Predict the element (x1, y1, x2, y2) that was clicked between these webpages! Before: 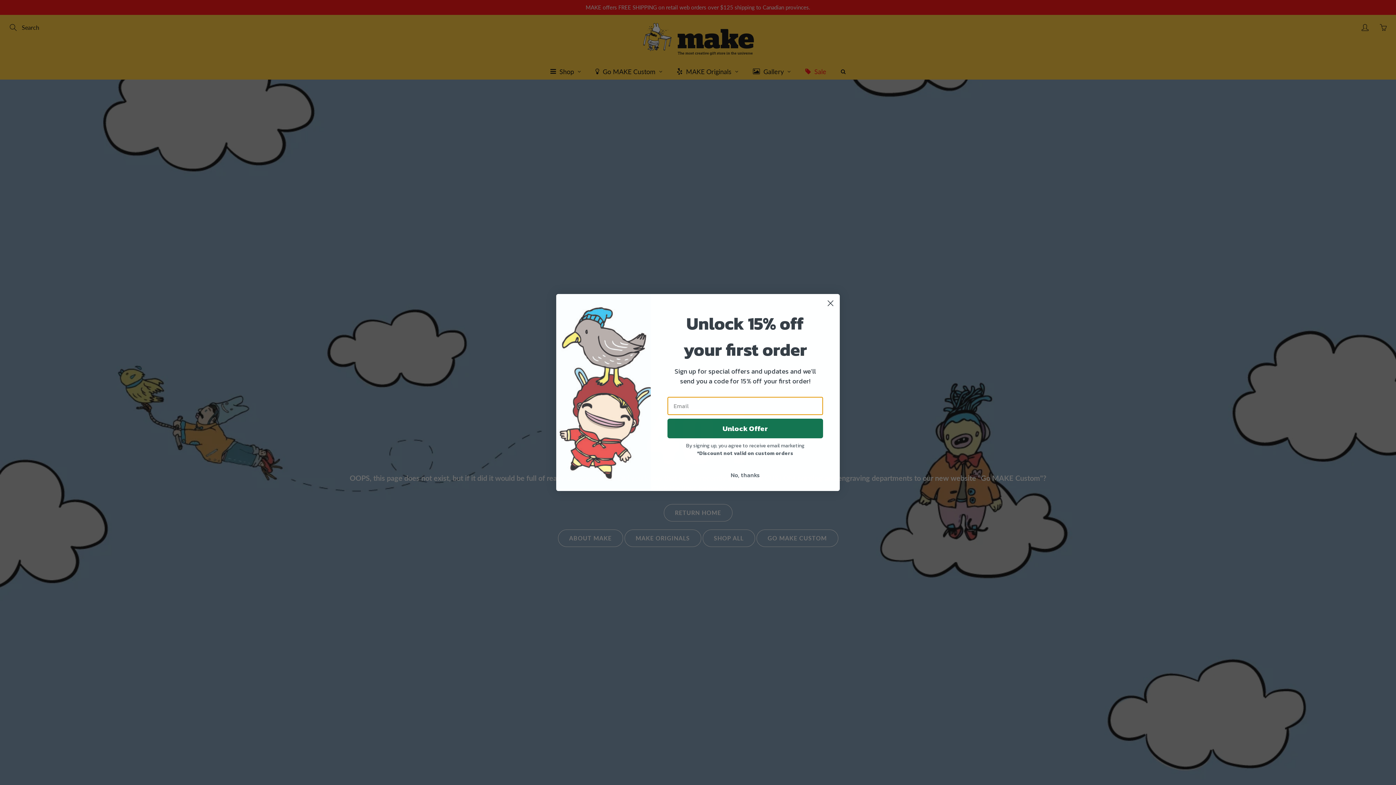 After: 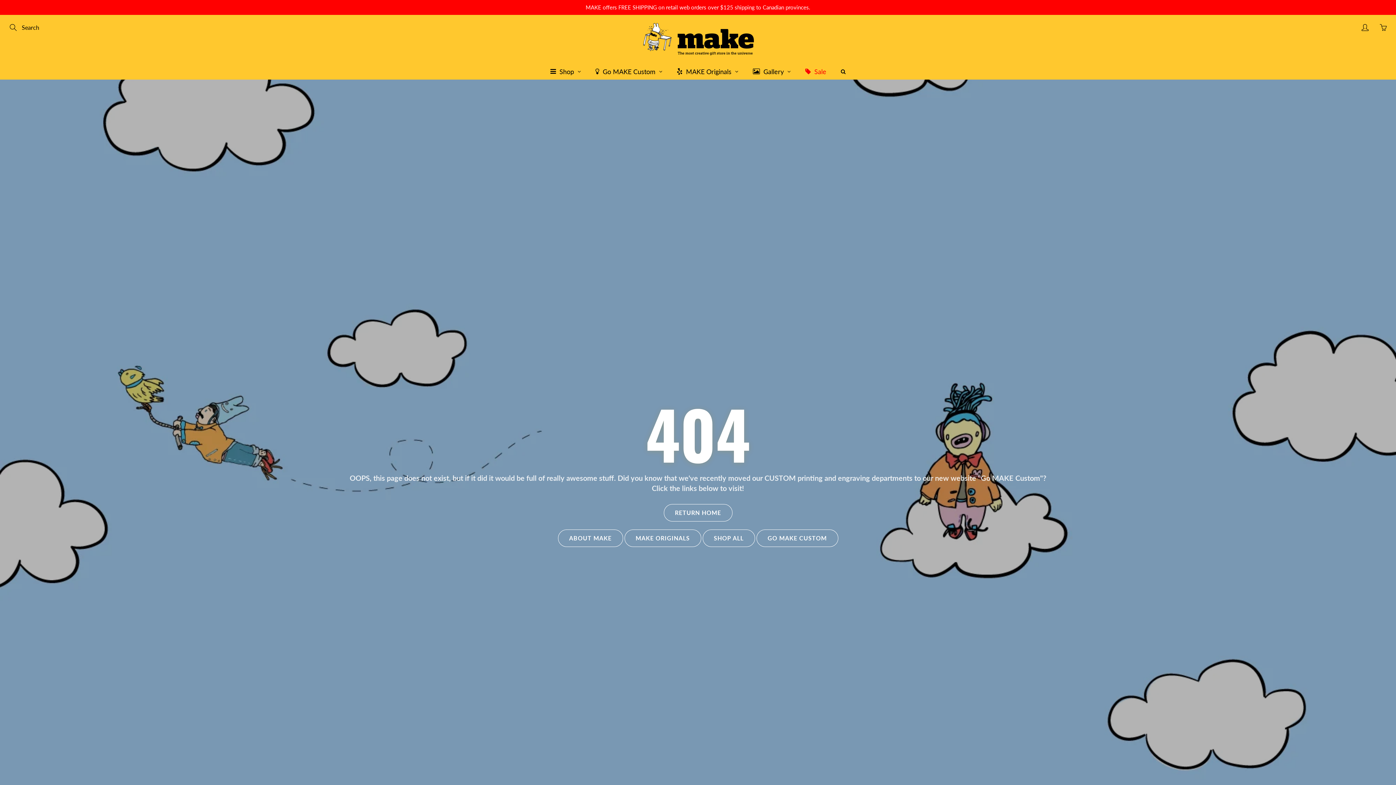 Action: bbox: (667, 468, 823, 482) label: No, thanks